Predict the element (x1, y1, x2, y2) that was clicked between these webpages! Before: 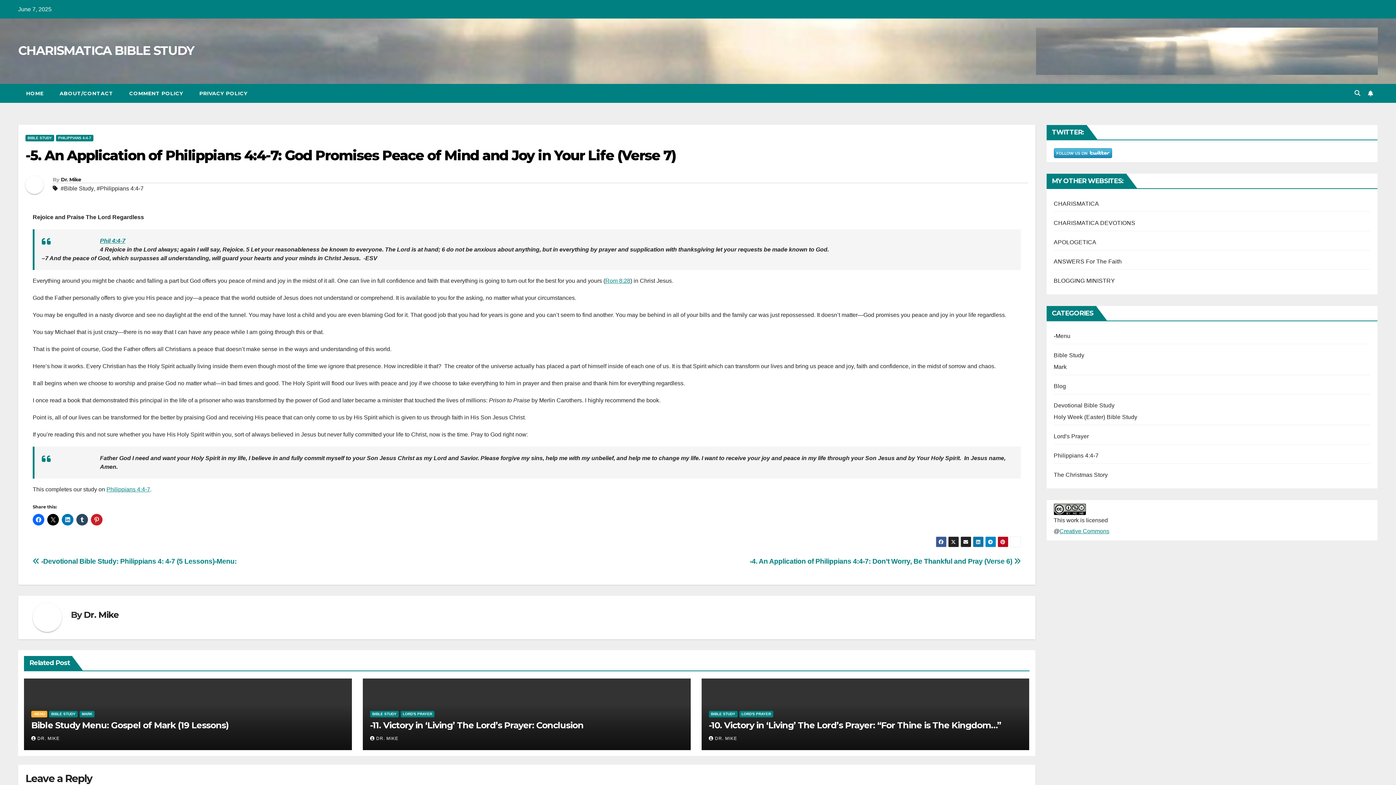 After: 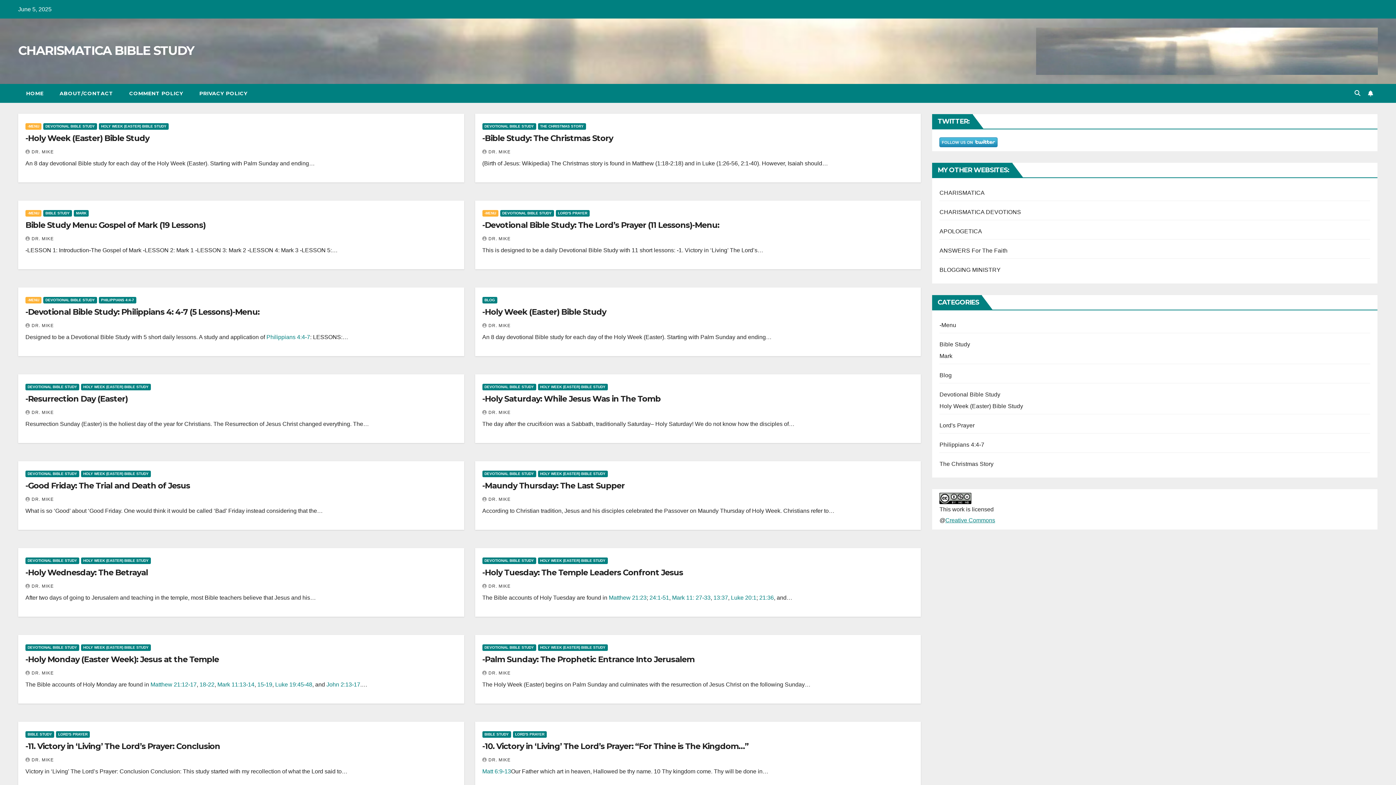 Action: label: CHARISMATICA BIBLE STUDY bbox: (18, 42, 194, 58)